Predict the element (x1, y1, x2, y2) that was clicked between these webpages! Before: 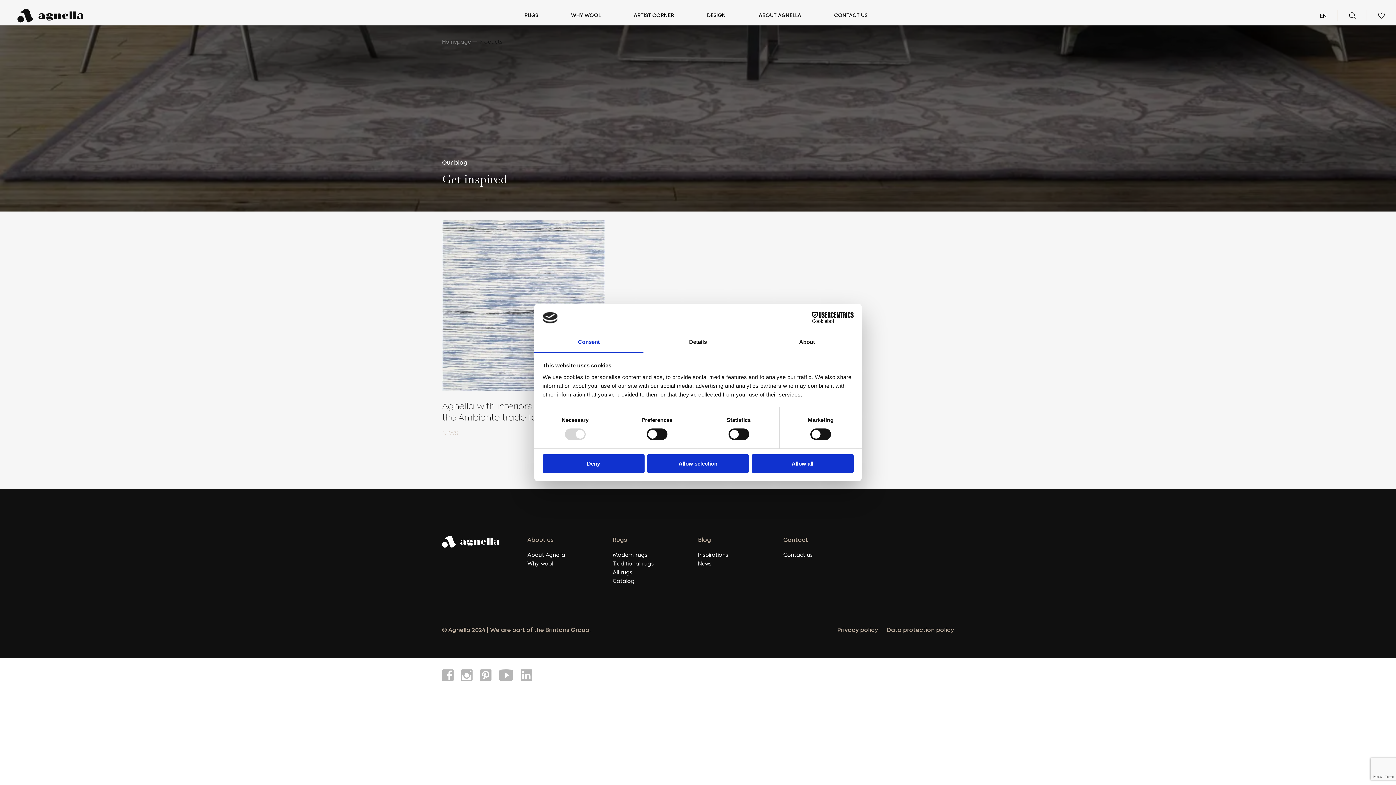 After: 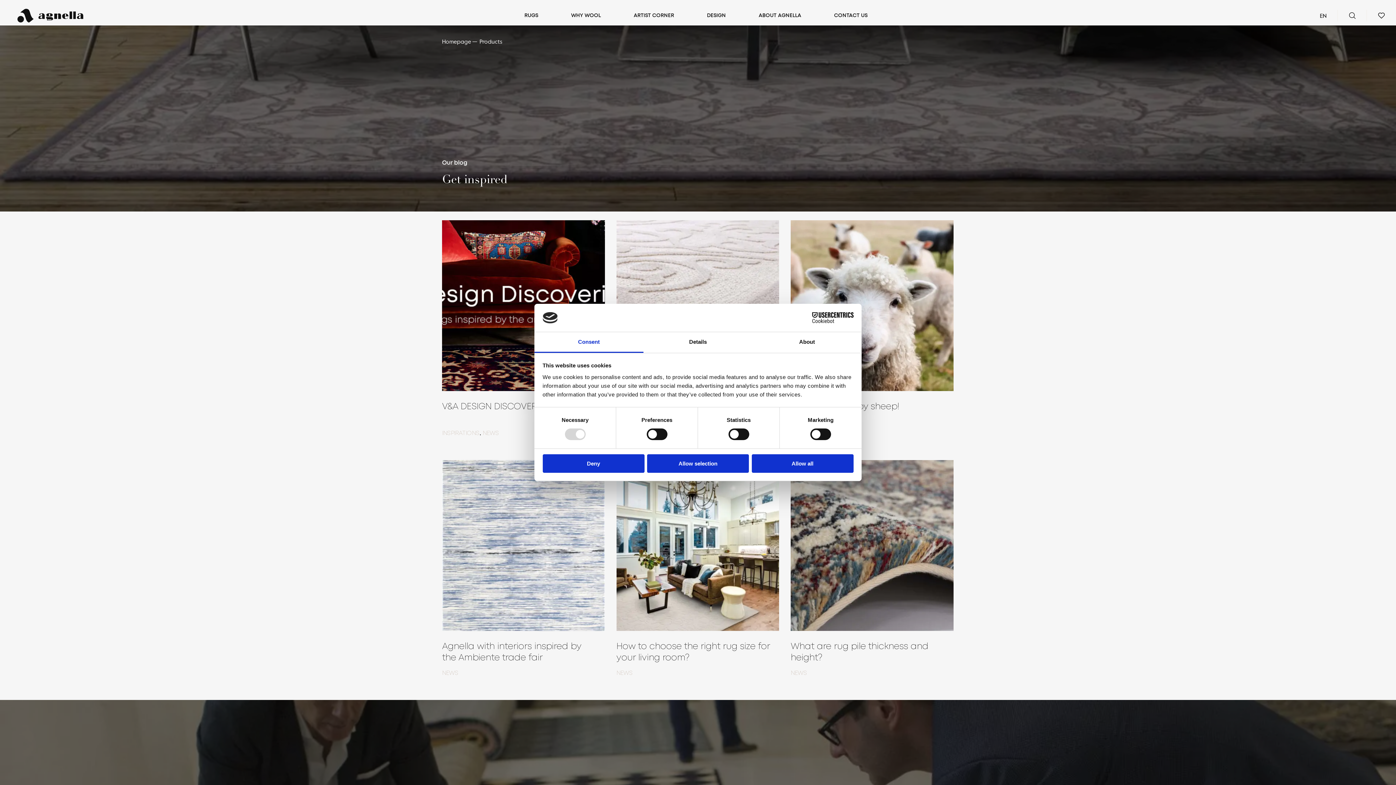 Action: label: News bbox: (698, 559, 711, 567)